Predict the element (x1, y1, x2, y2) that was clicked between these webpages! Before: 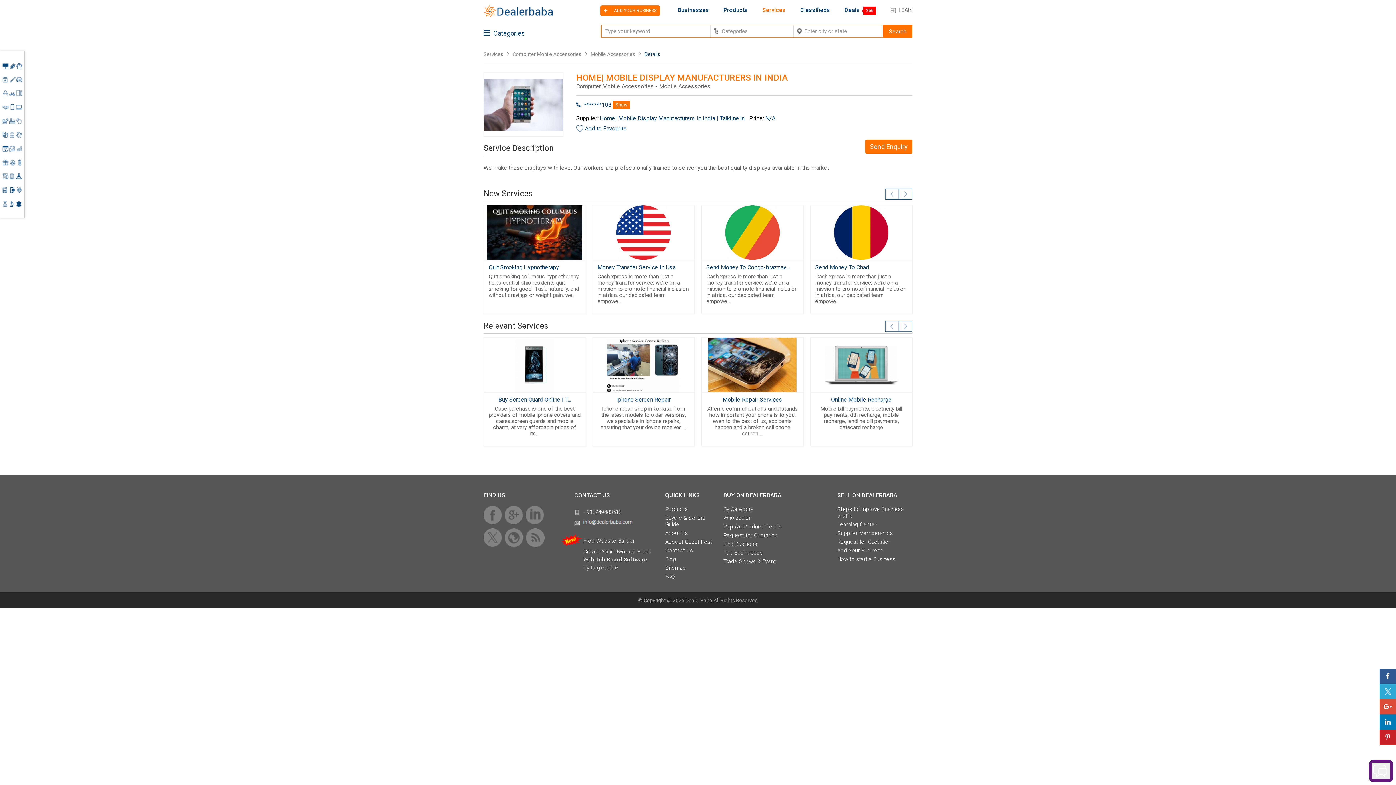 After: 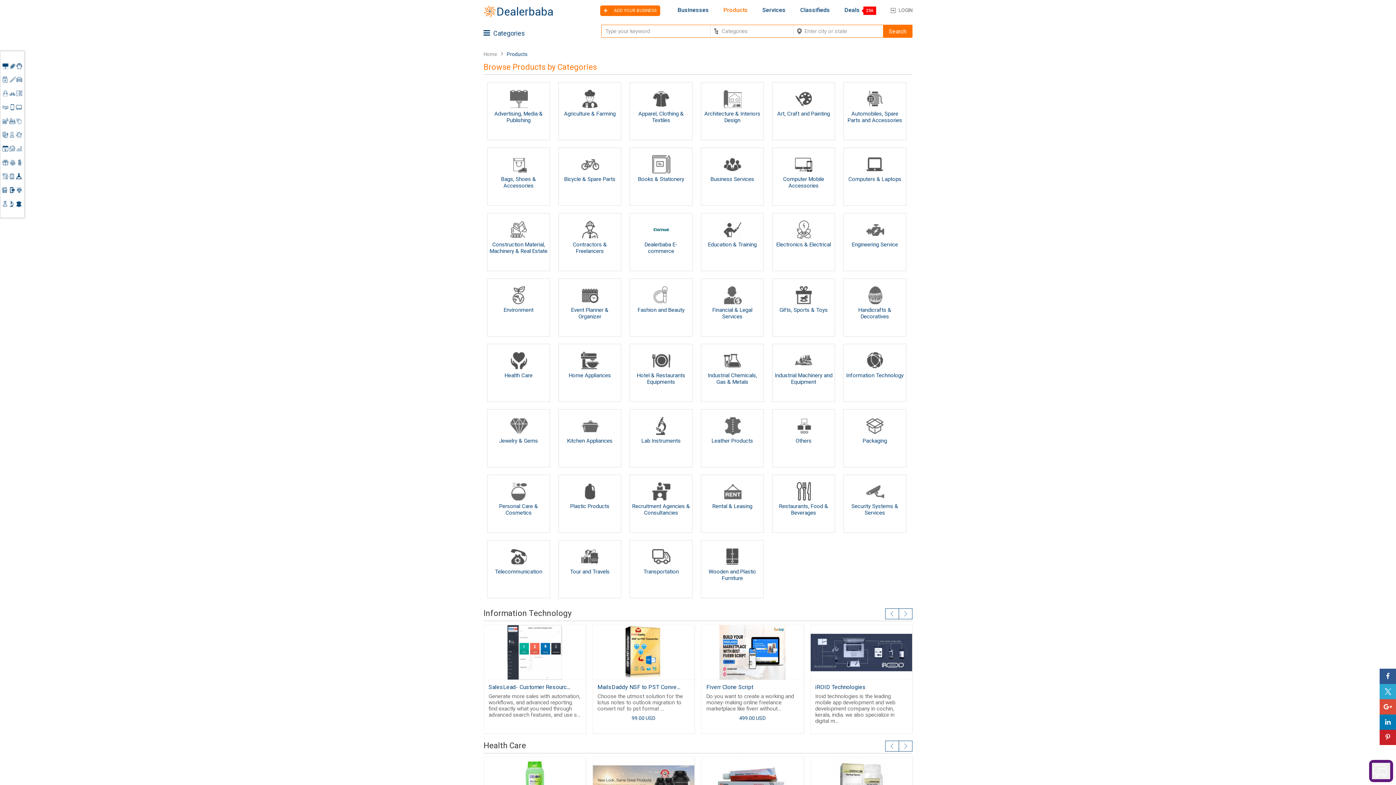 Action: bbox: (665, 506, 688, 512) label: Products